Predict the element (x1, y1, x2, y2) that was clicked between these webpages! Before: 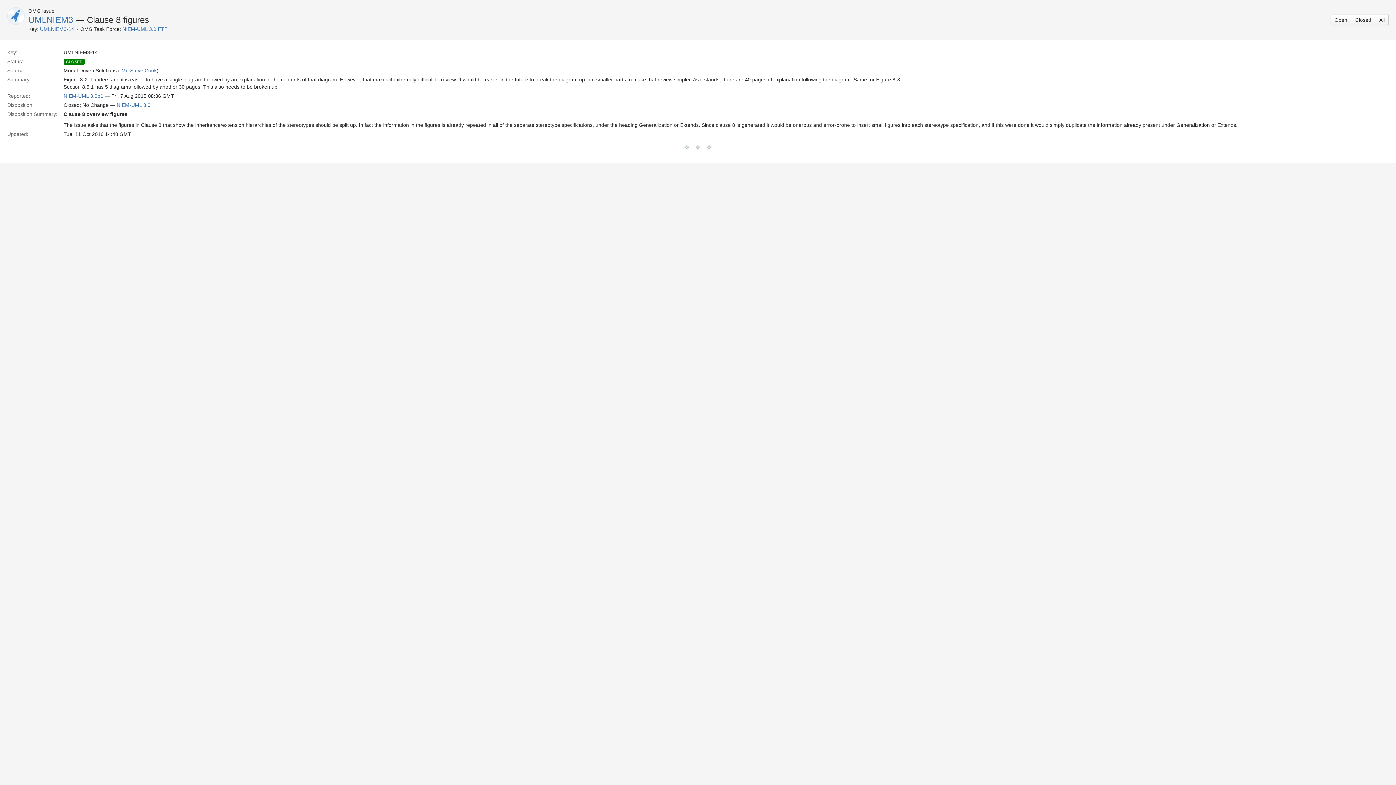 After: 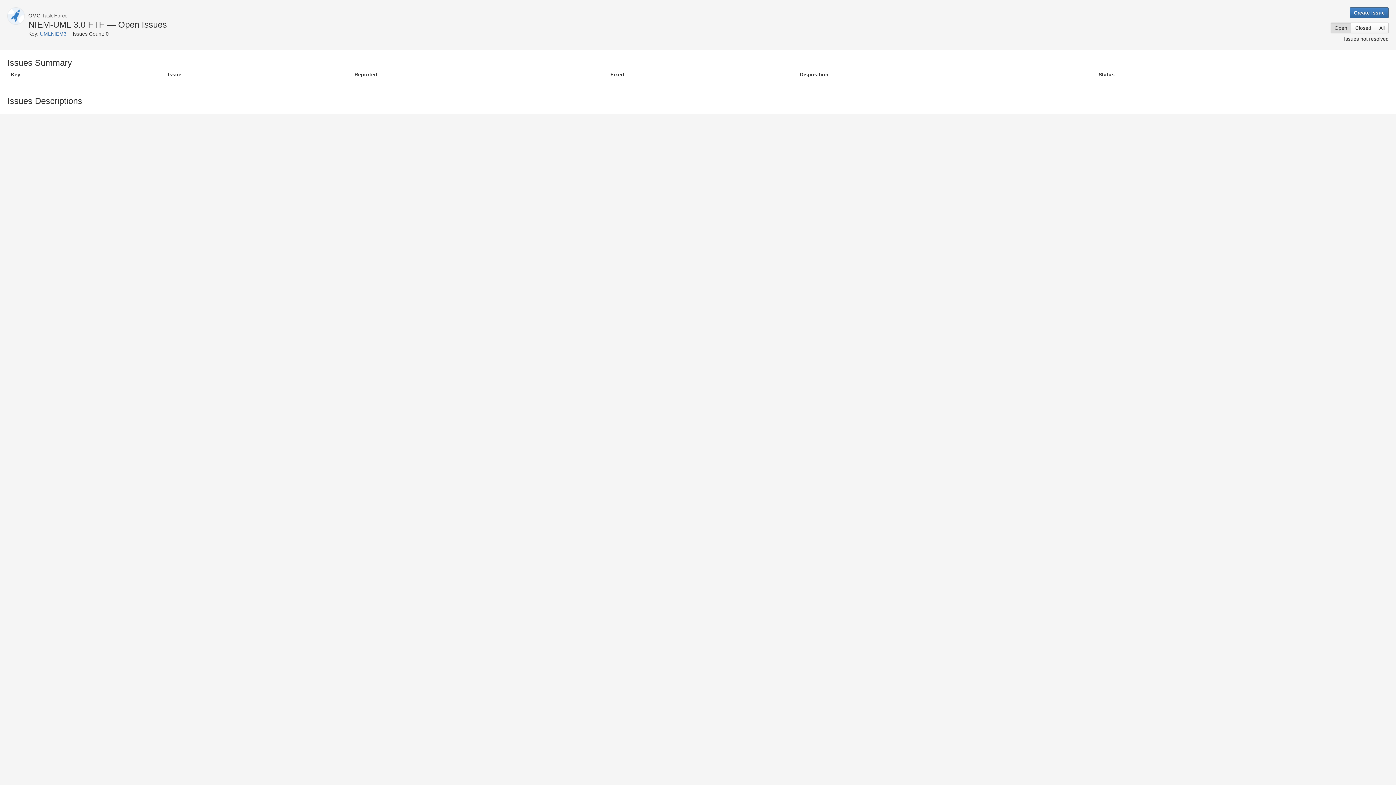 Action: label: Open bbox: (1330, 14, 1351, 25)